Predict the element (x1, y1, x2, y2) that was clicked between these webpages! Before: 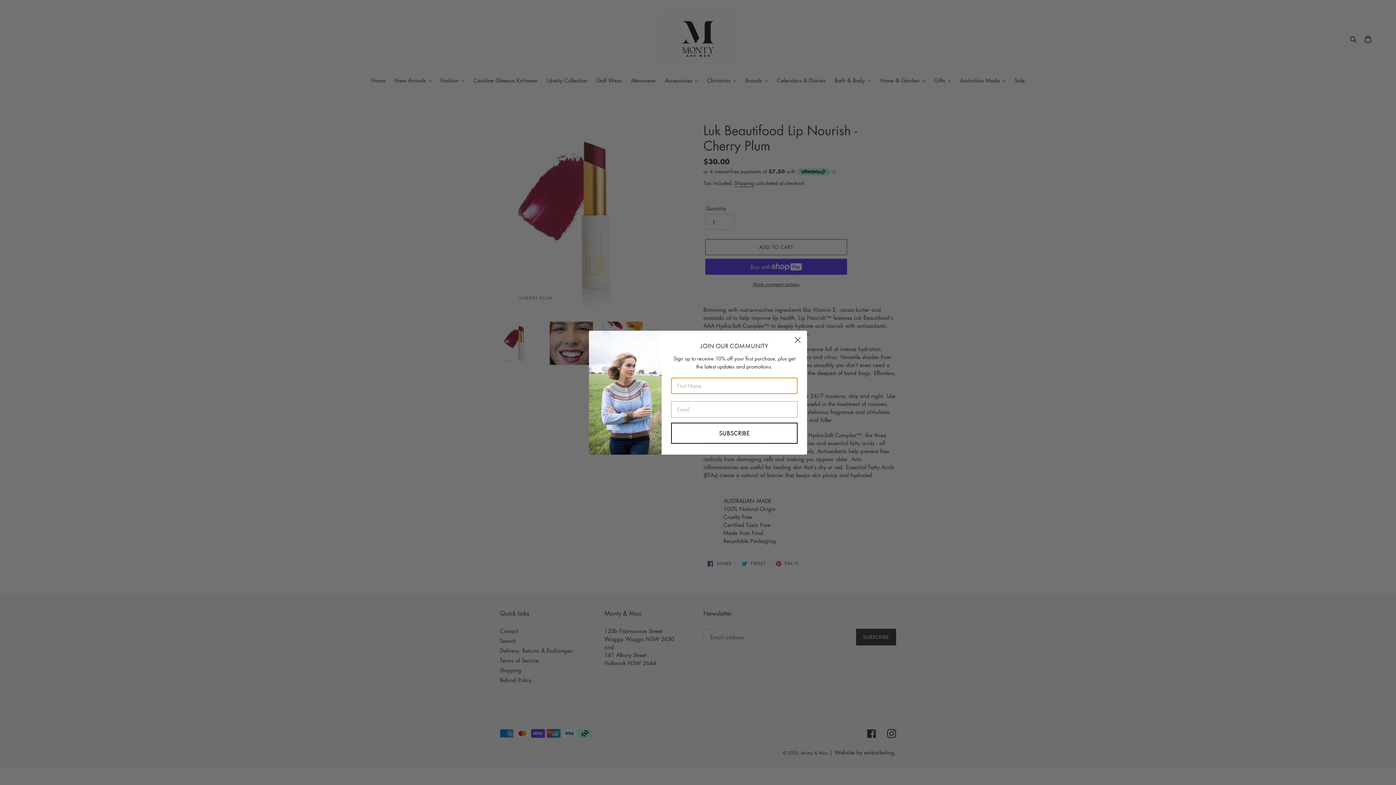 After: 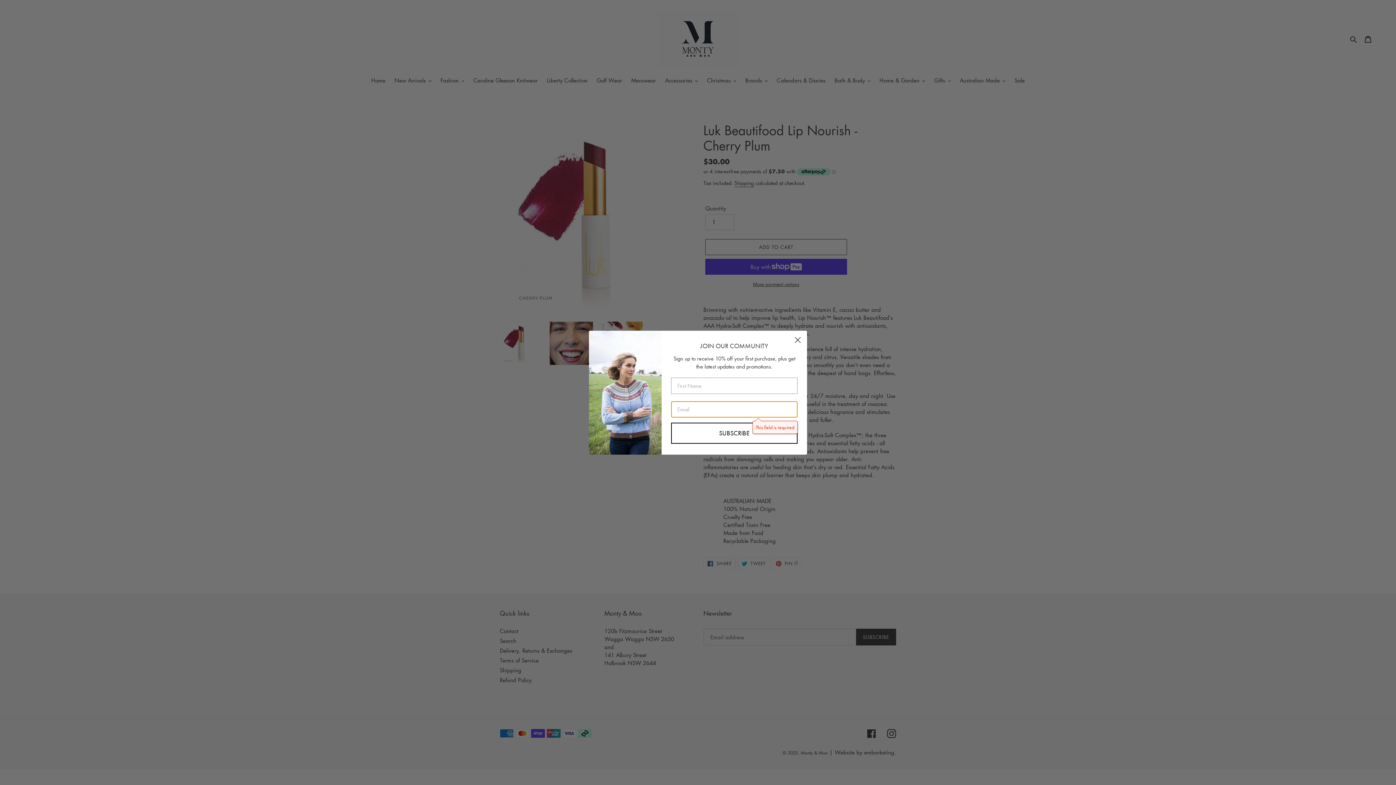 Action: label: SUBSCRIBE bbox: (671, 422, 797, 443)